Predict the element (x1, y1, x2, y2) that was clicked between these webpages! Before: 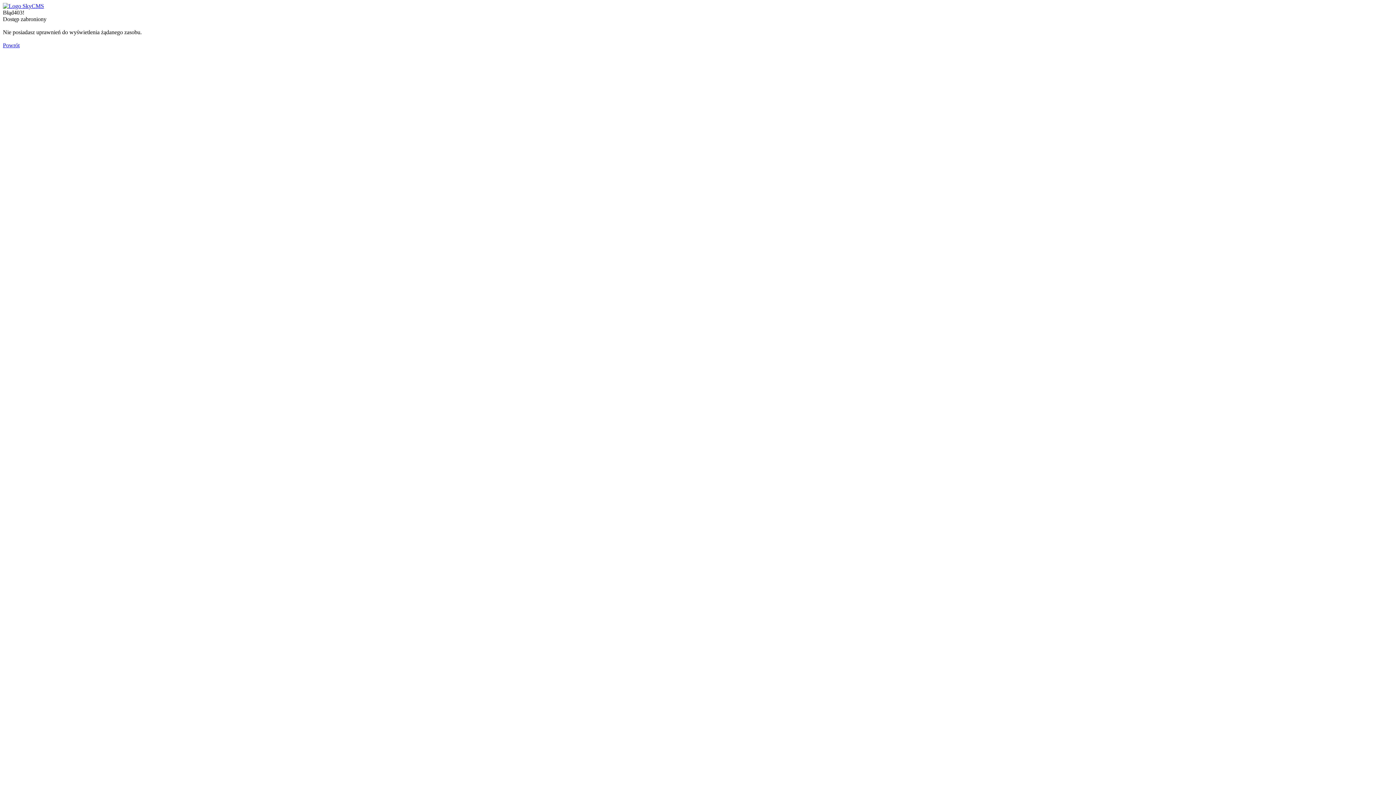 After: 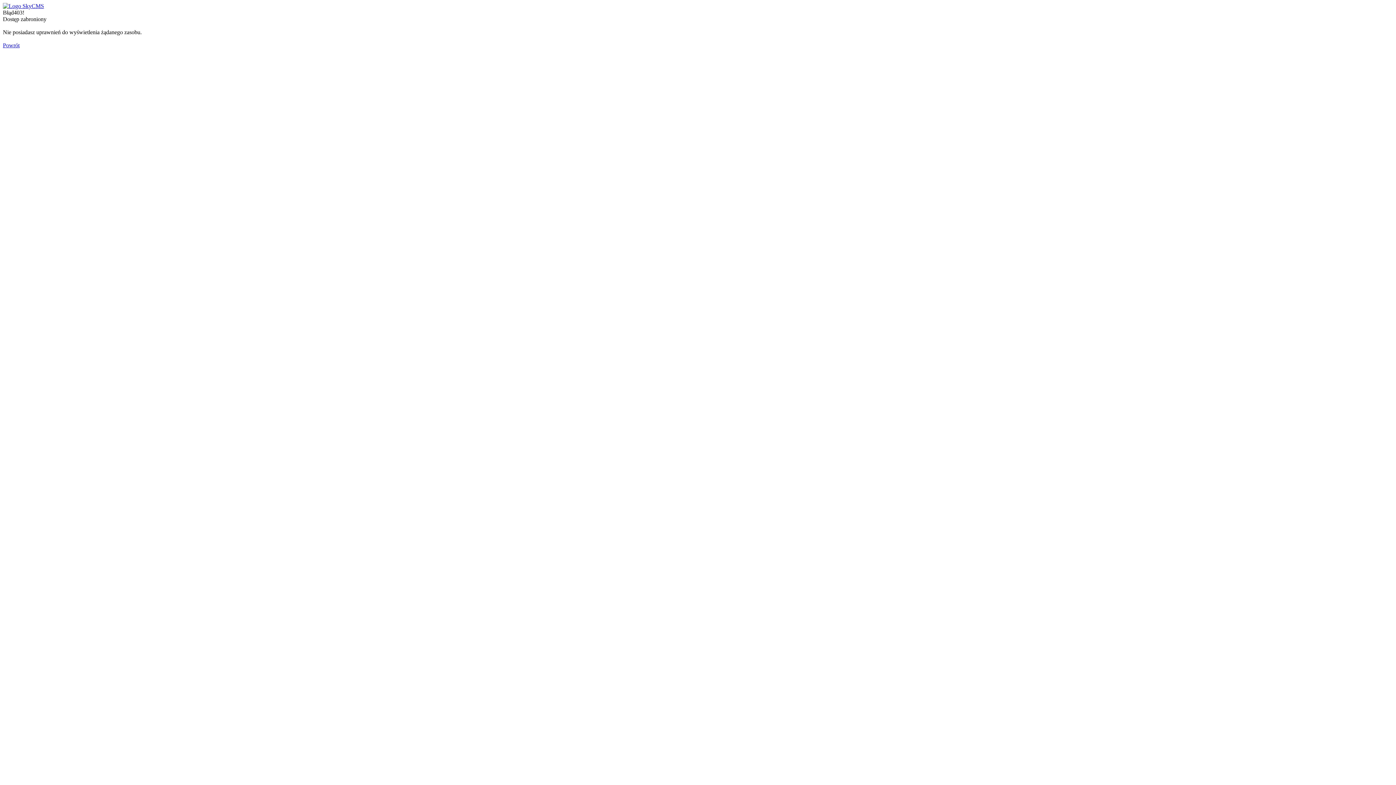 Action: bbox: (2, 2, 44, 9)